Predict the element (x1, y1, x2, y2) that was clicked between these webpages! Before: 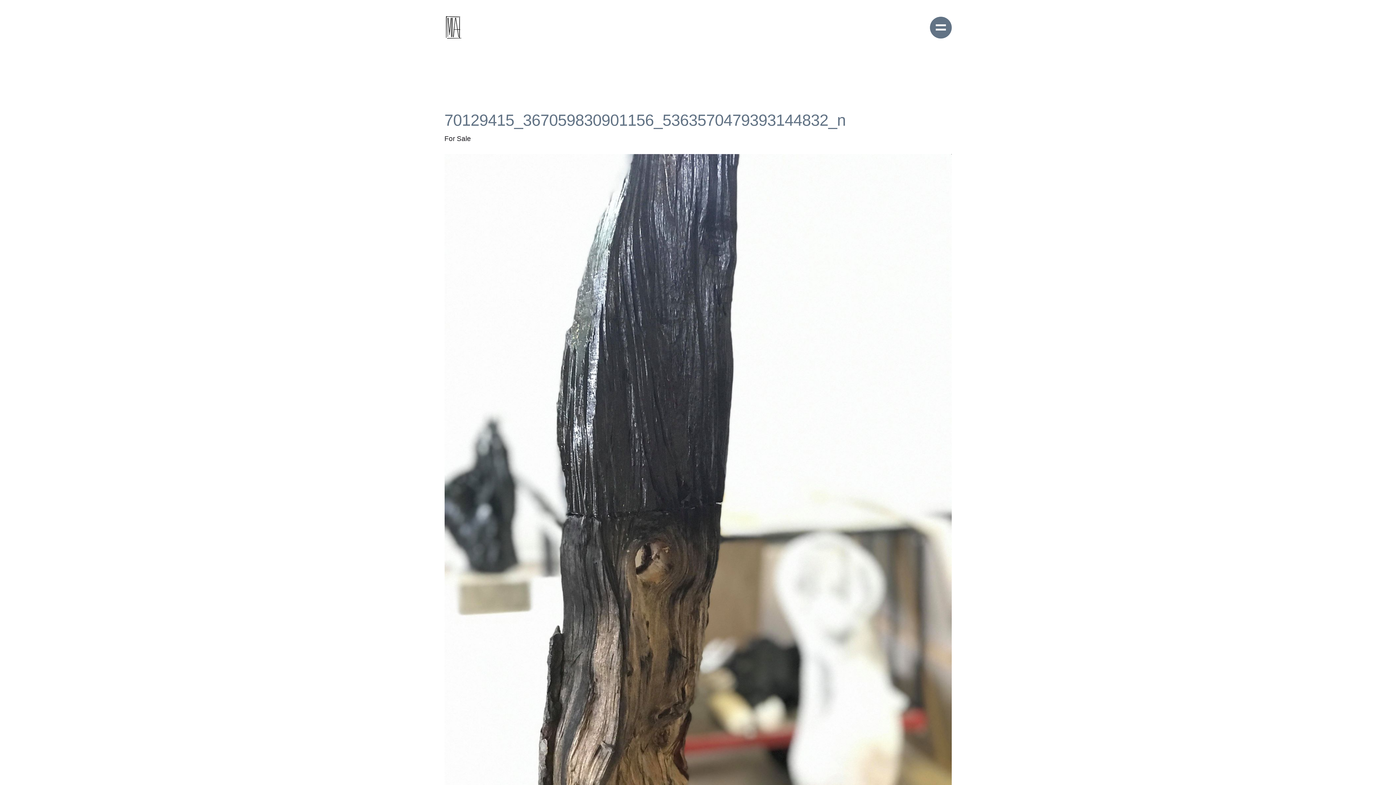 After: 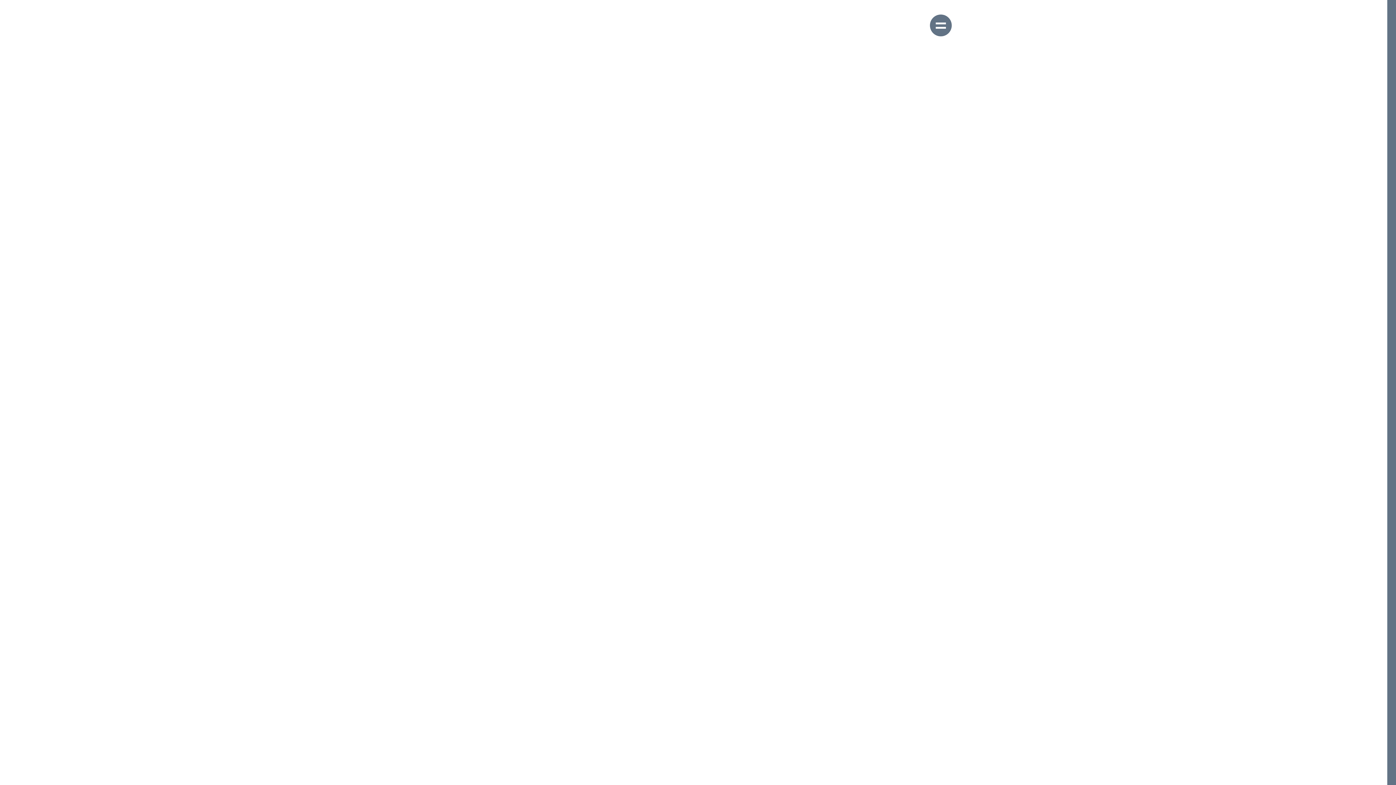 Action: bbox: (444, 14, 462, 40)